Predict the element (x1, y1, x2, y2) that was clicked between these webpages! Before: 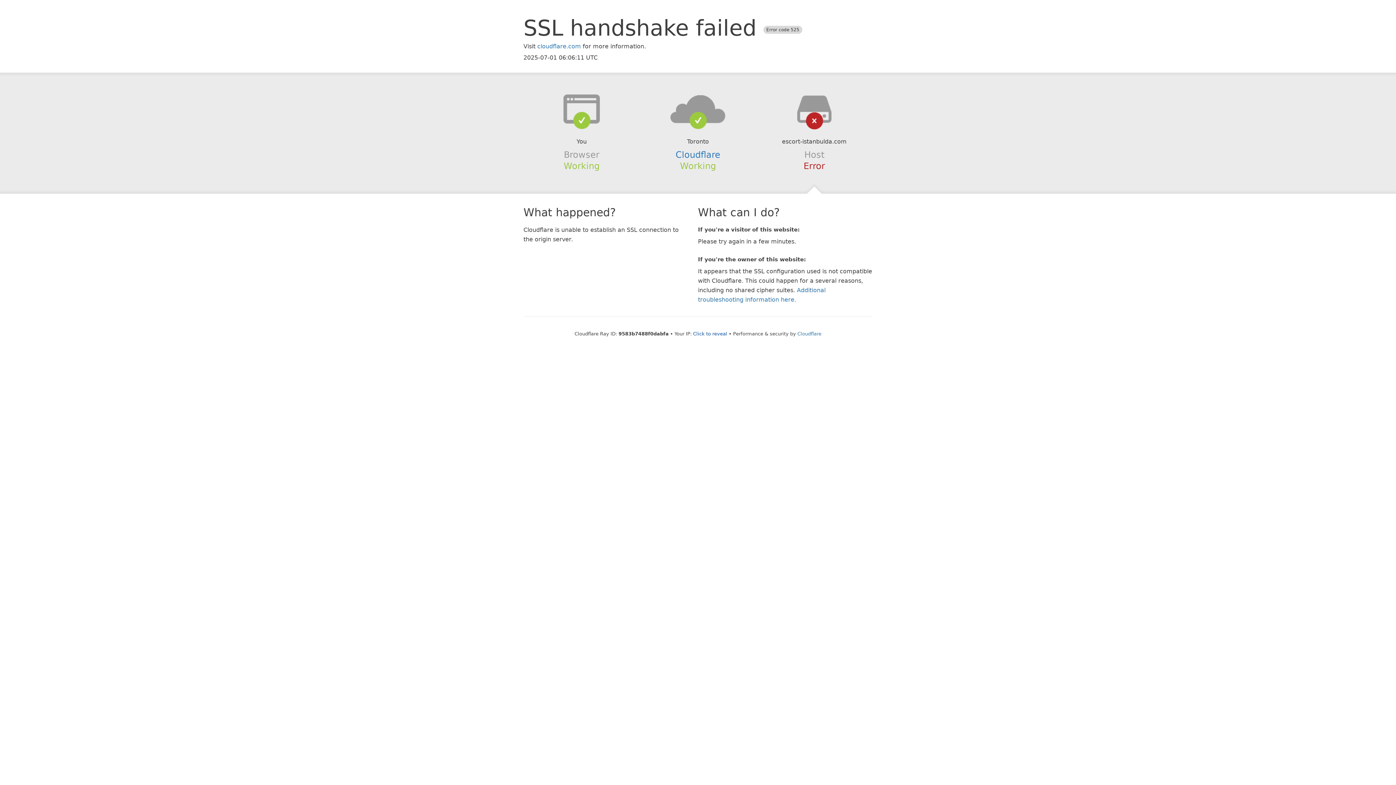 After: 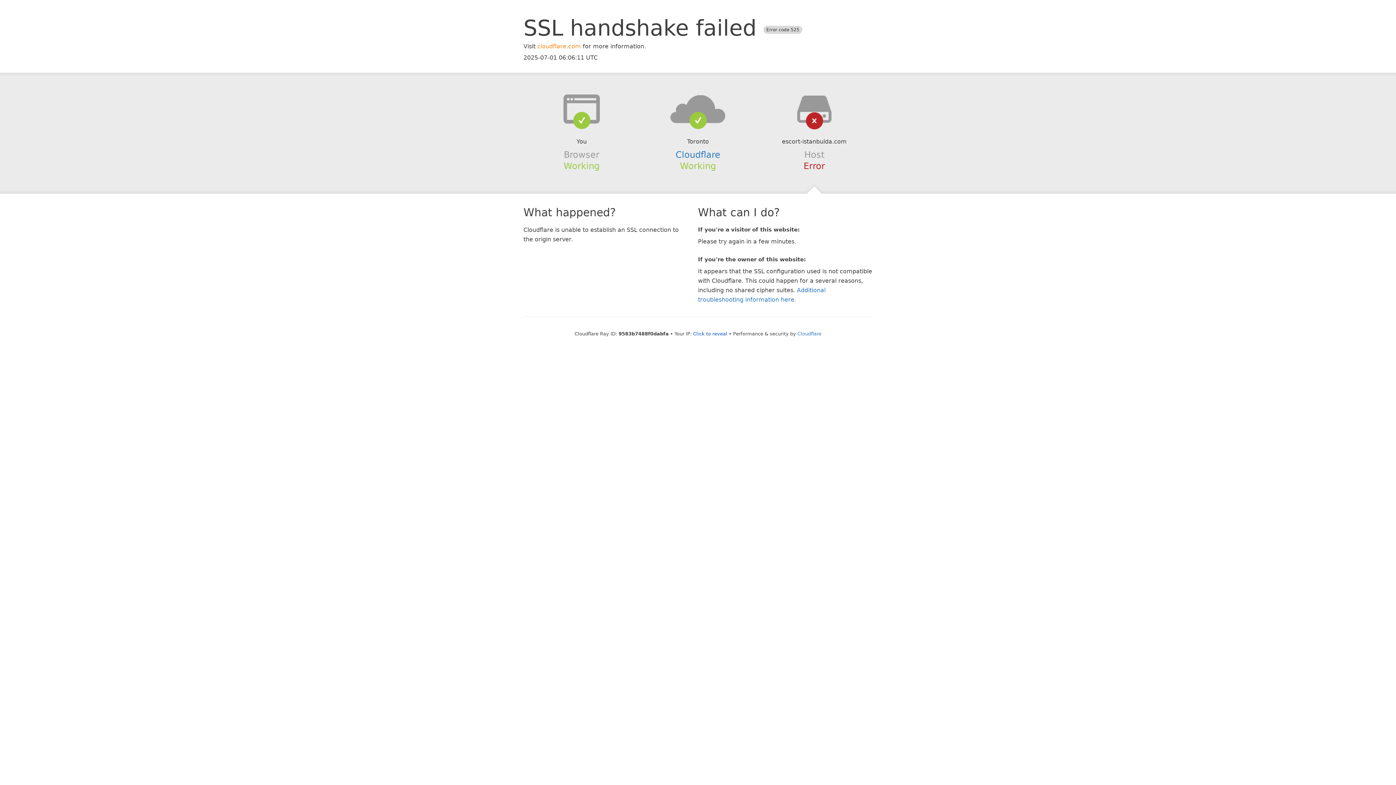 Action: bbox: (537, 42, 581, 49) label: cloudflare.com